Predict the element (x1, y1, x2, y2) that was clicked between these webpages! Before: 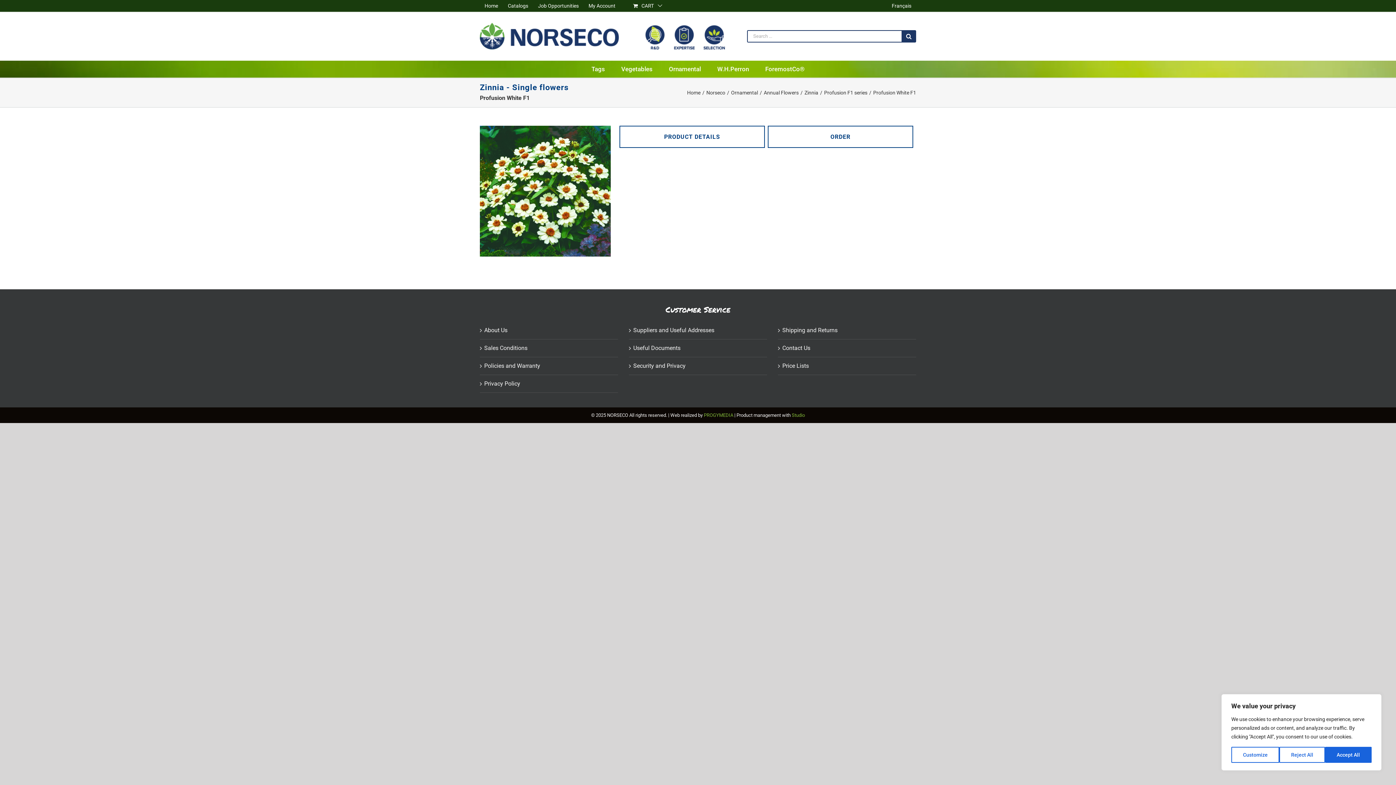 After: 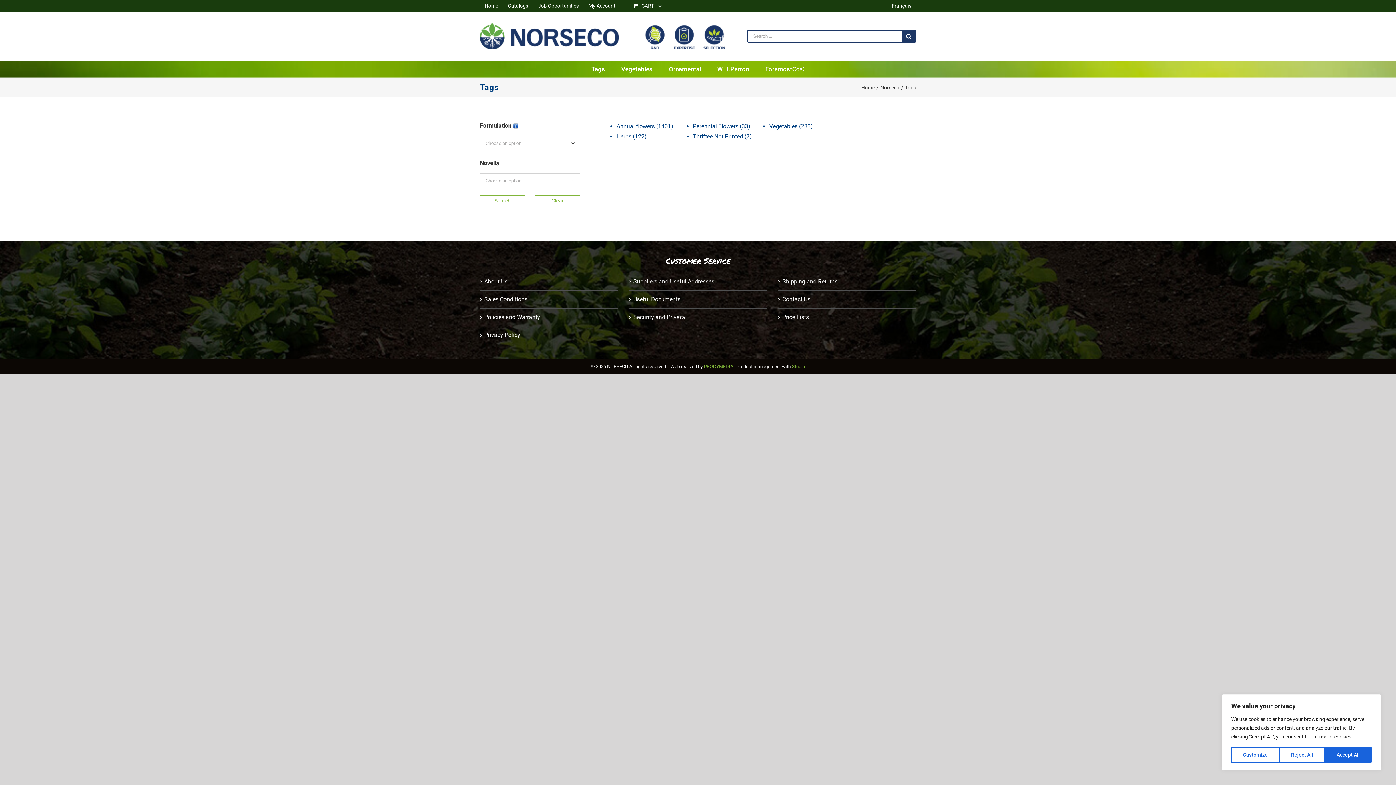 Action: bbox: (583, 63, 613, 74) label: Tags